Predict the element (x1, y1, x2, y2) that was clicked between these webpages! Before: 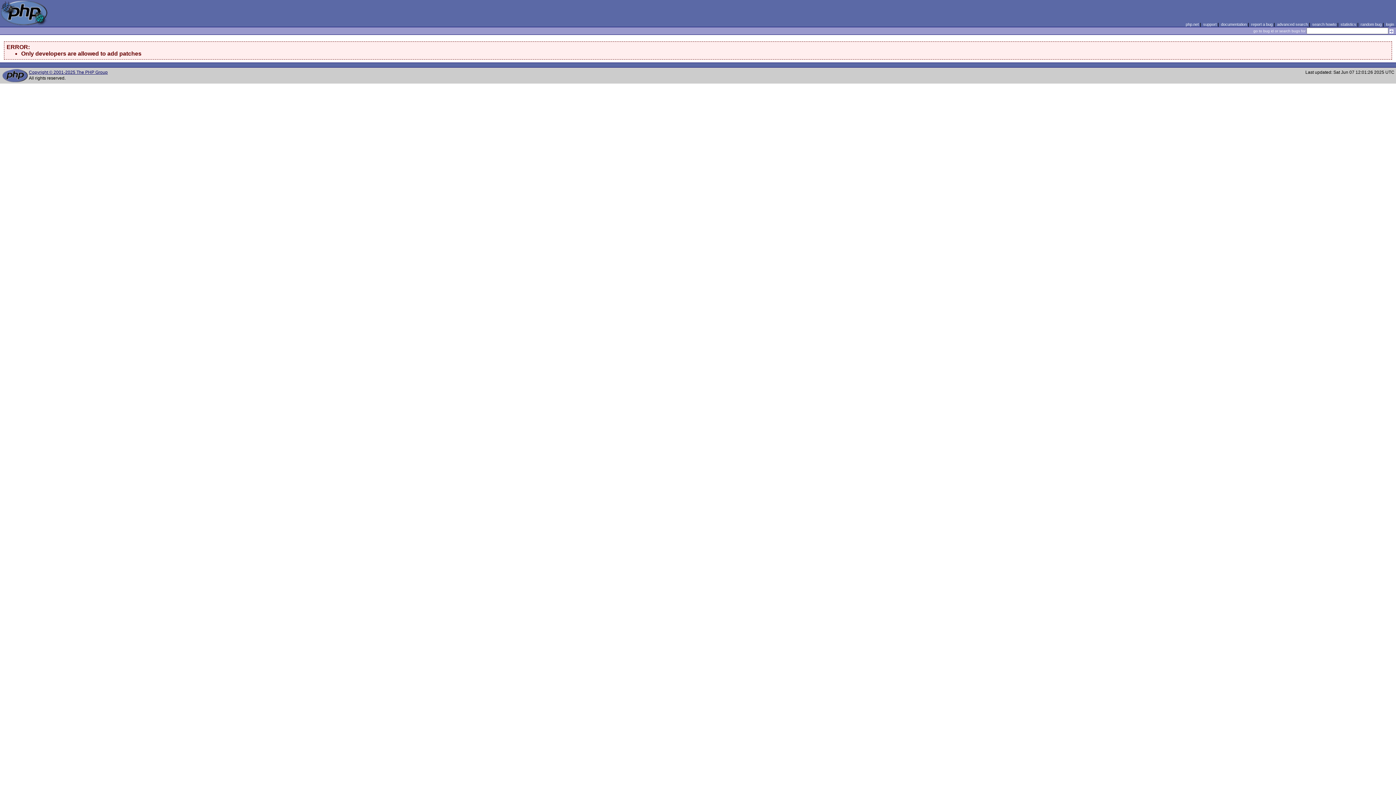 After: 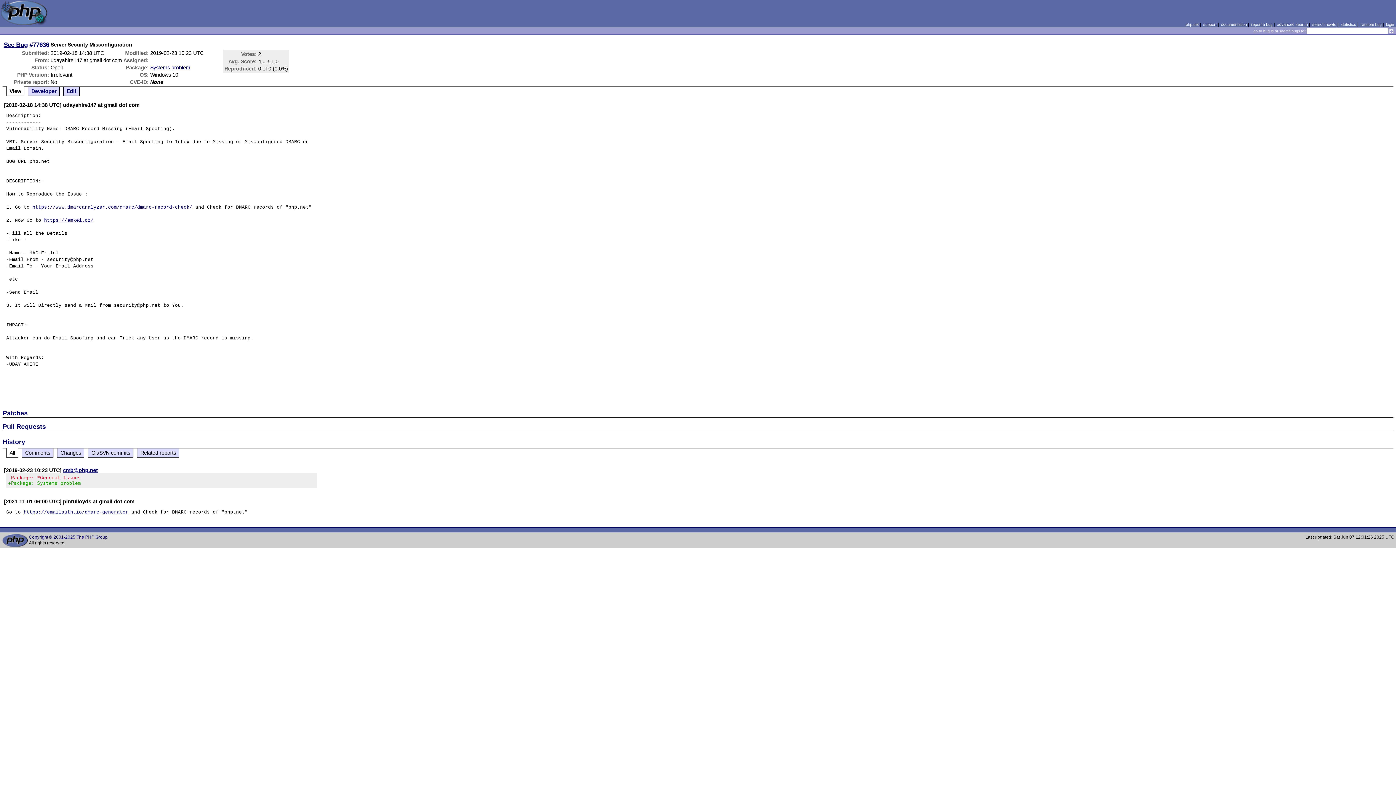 Action: label: random bug bbox: (1360, 22, 1382, 26)